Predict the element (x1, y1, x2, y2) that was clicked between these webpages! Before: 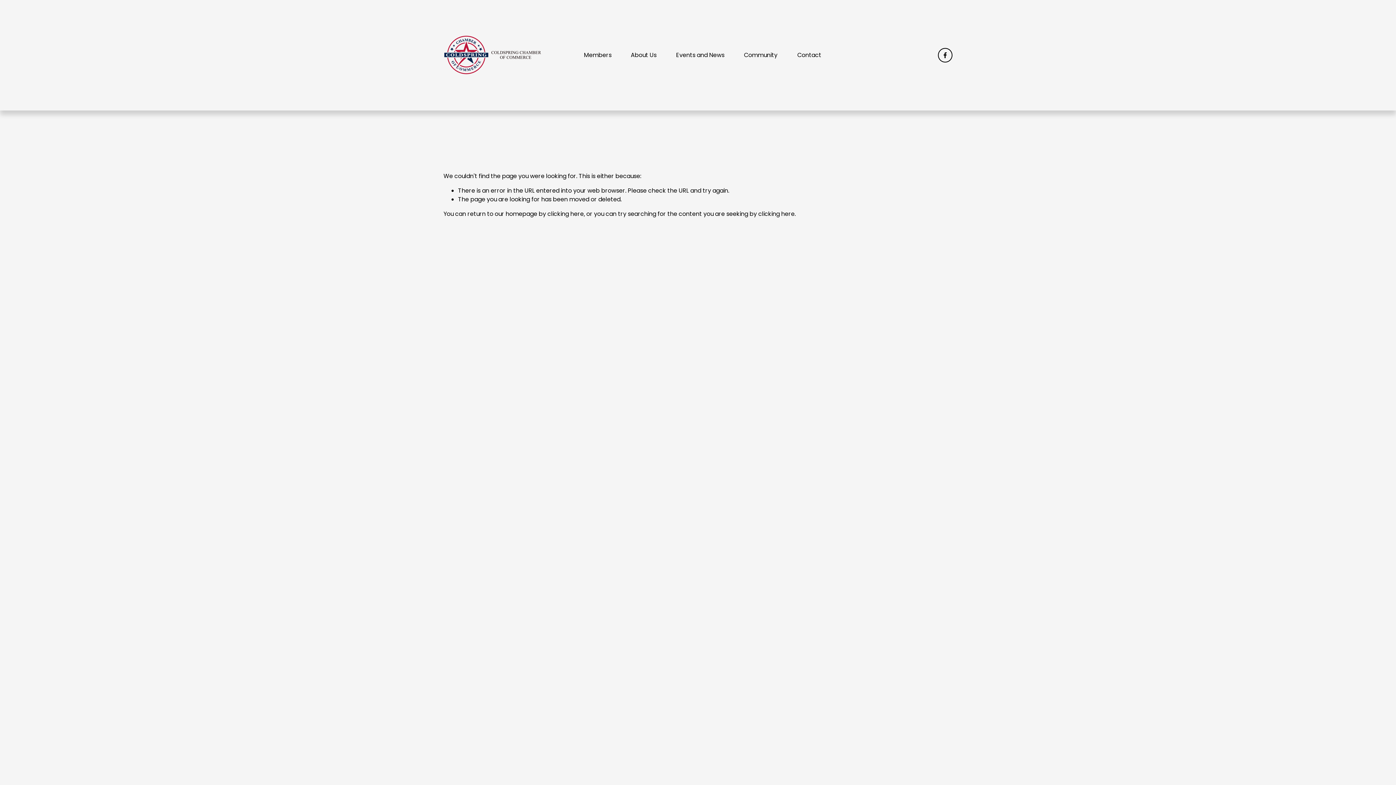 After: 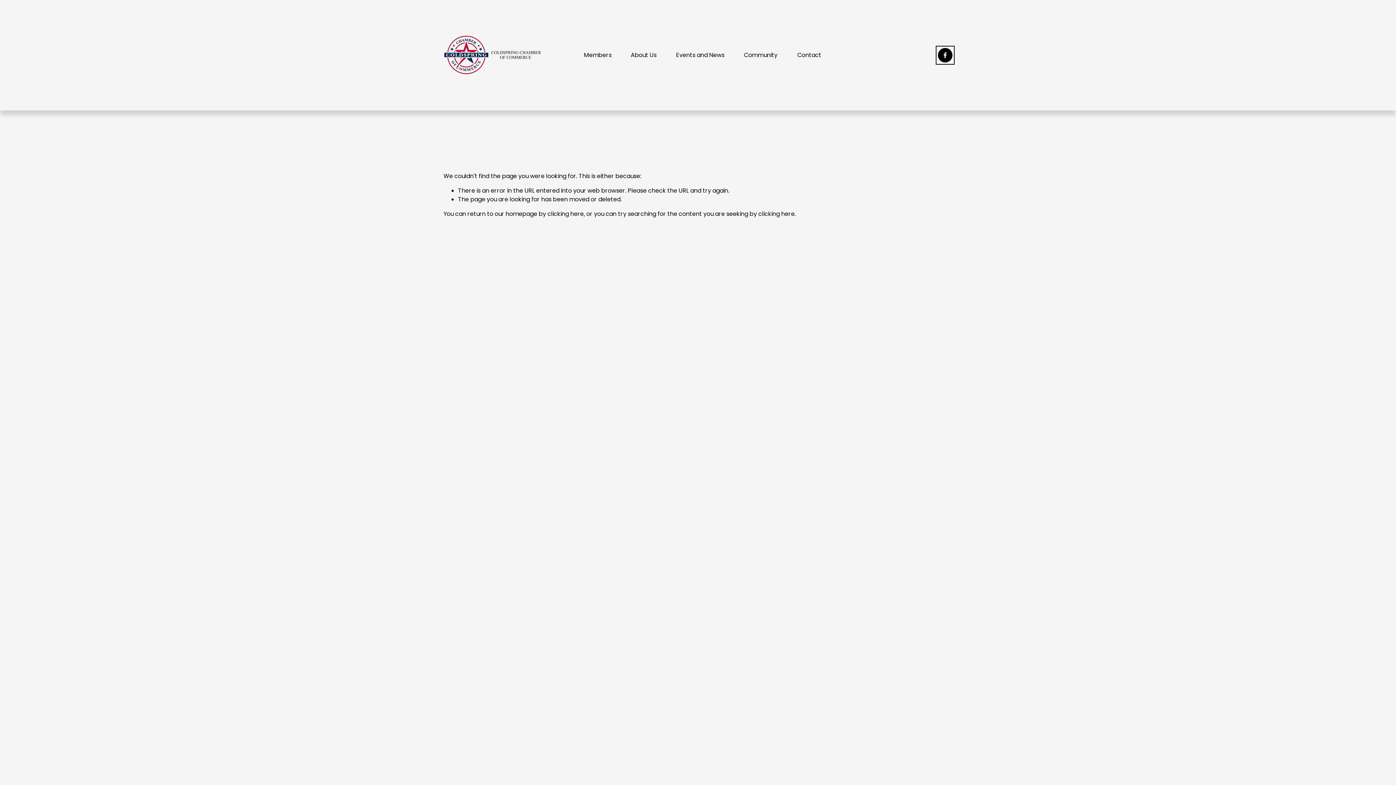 Action: bbox: (938, 47, 952, 62) label: Facebook